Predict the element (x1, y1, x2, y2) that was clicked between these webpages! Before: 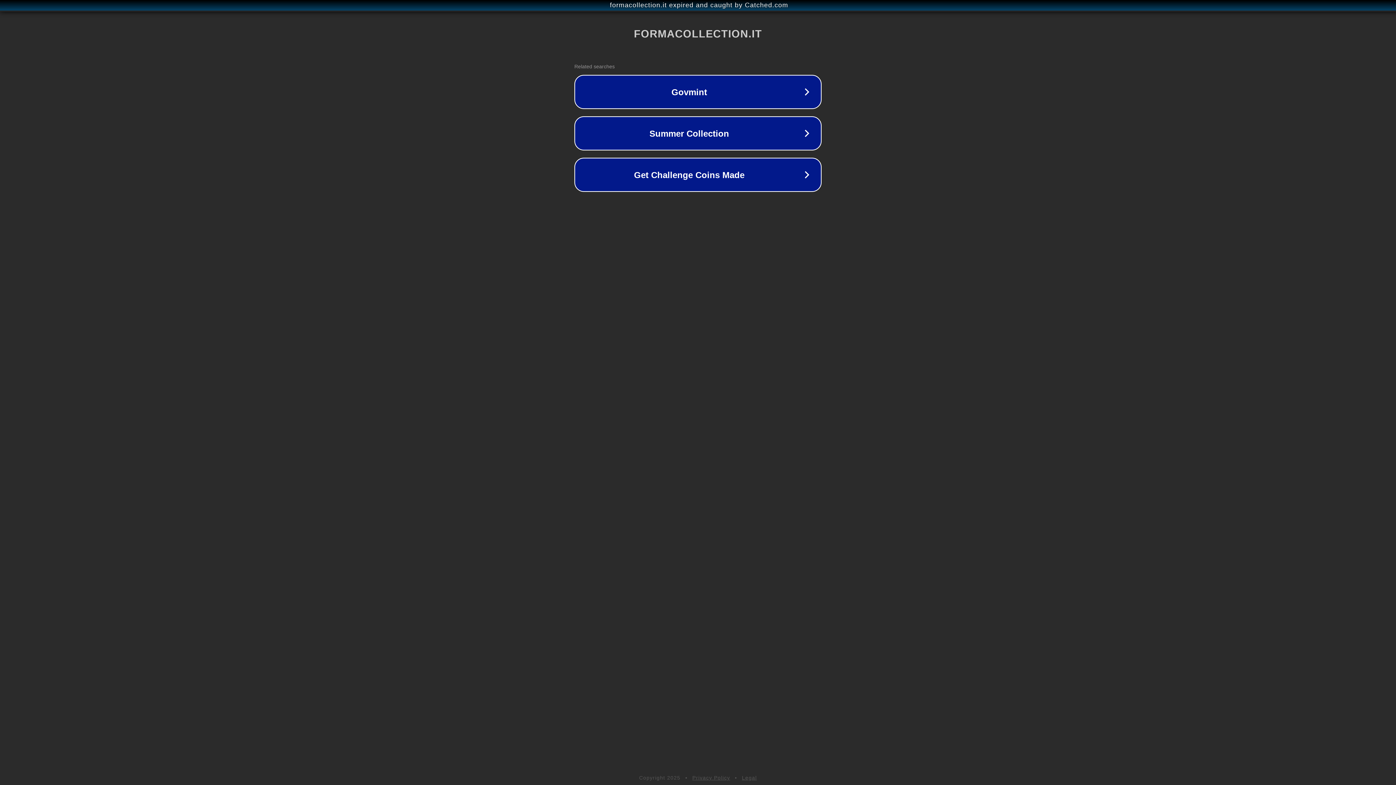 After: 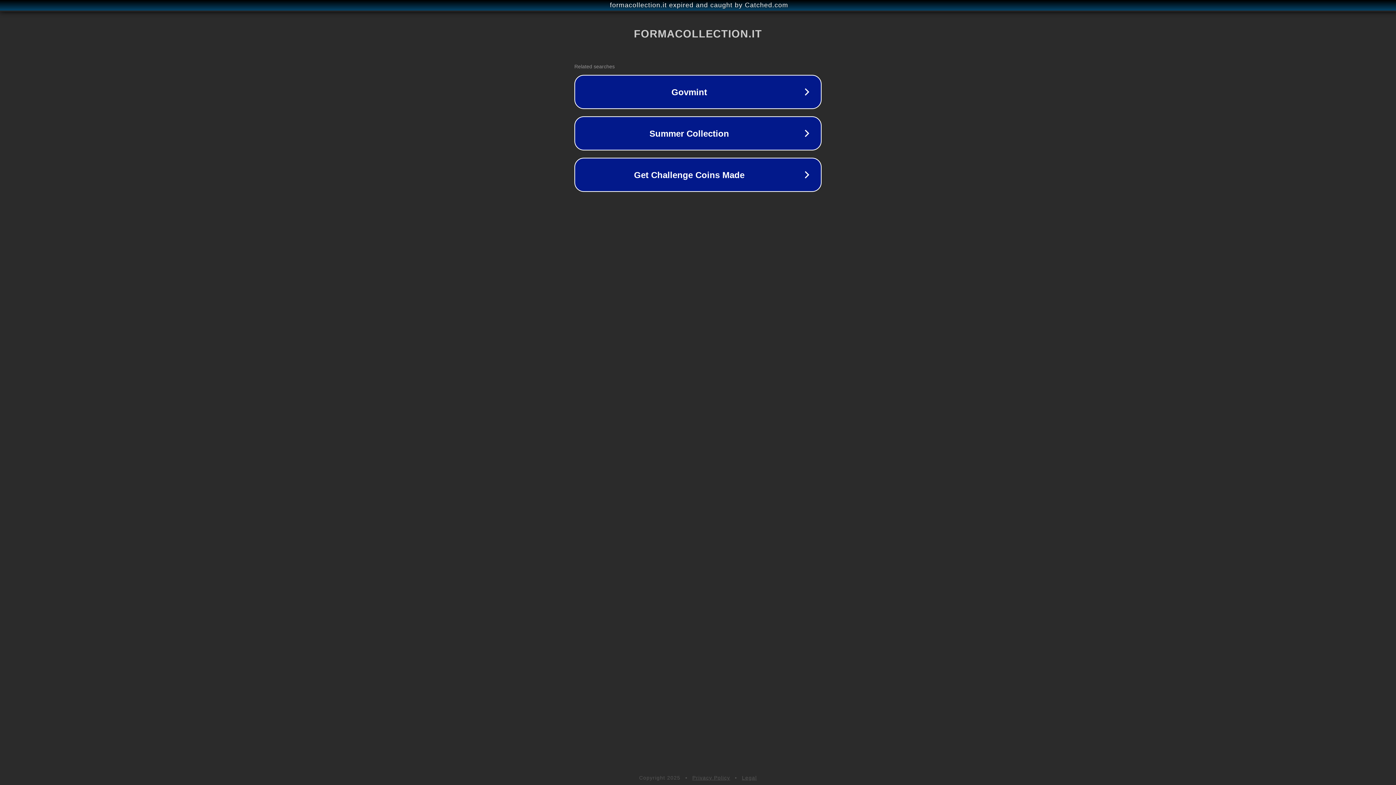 Action: bbox: (742, 775, 757, 781) label: Legal